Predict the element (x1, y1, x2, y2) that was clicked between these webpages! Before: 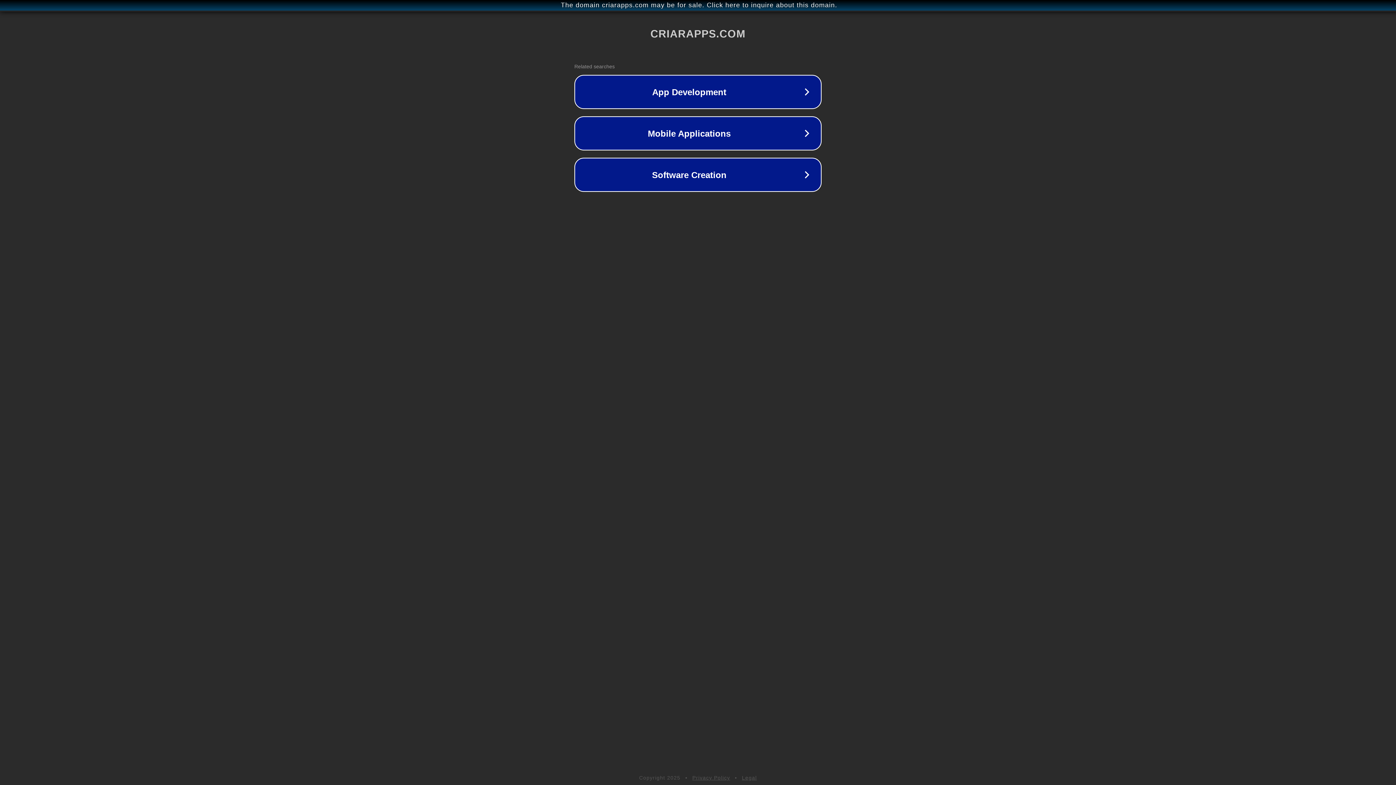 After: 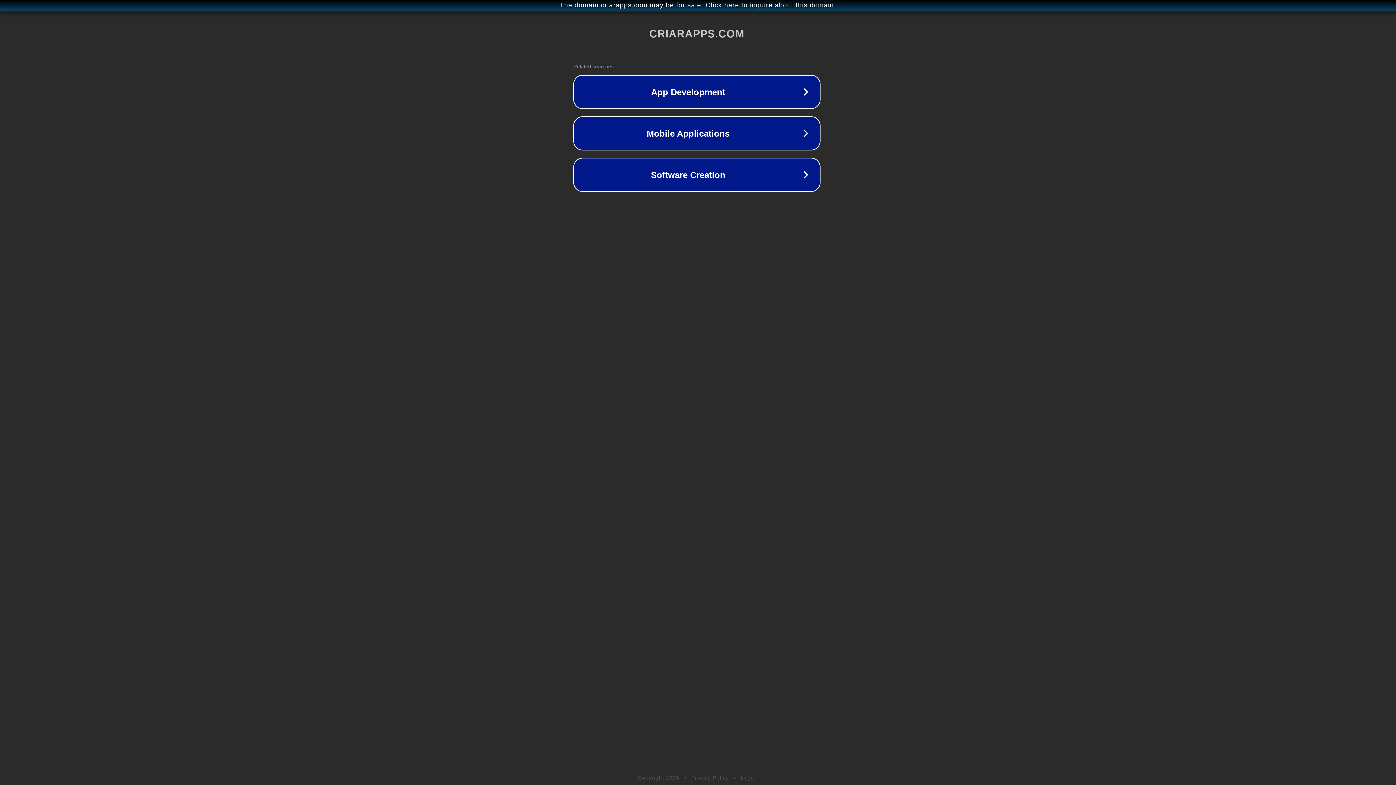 Action: label: The domain criarapps.com may be for sale. Click here to inquire about this domain. bbox: (1, 1, 1397, 9)